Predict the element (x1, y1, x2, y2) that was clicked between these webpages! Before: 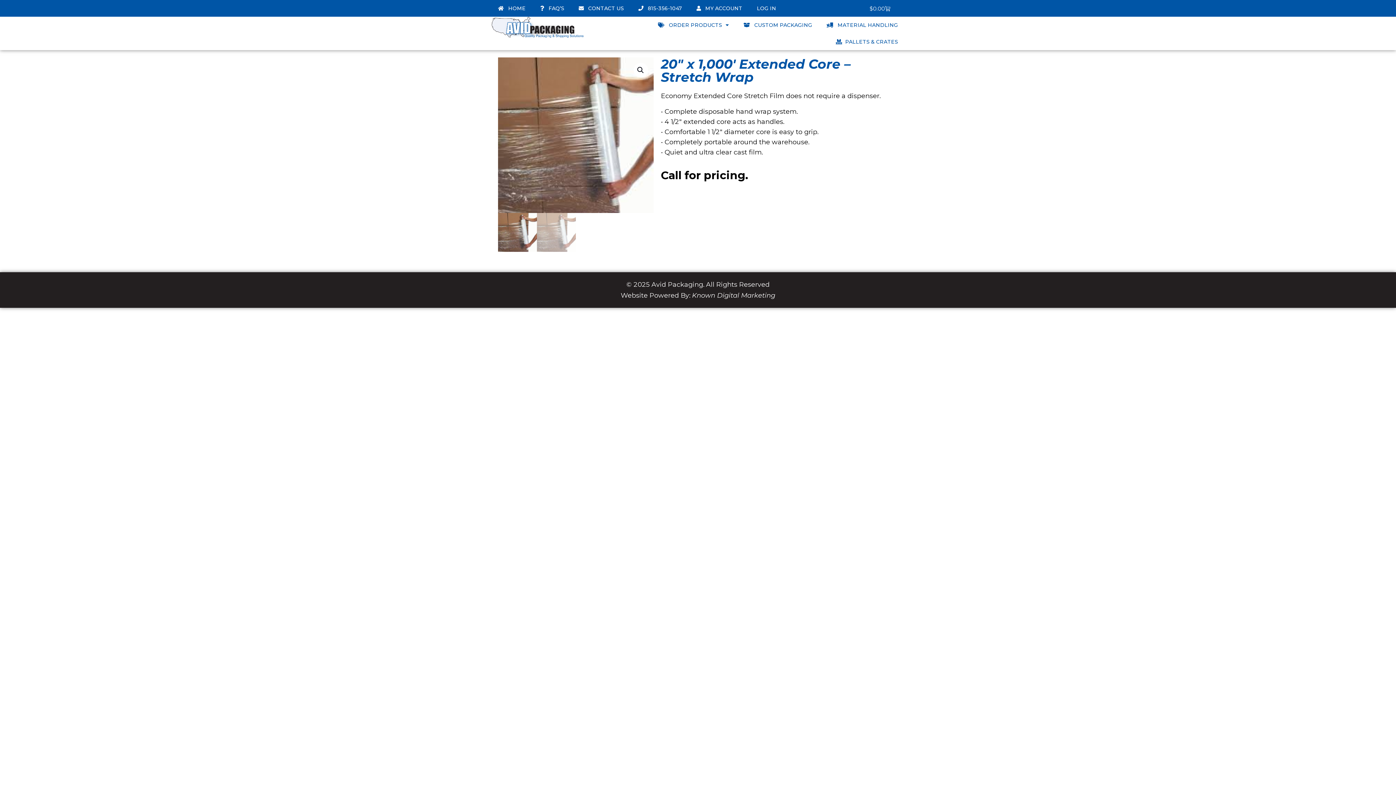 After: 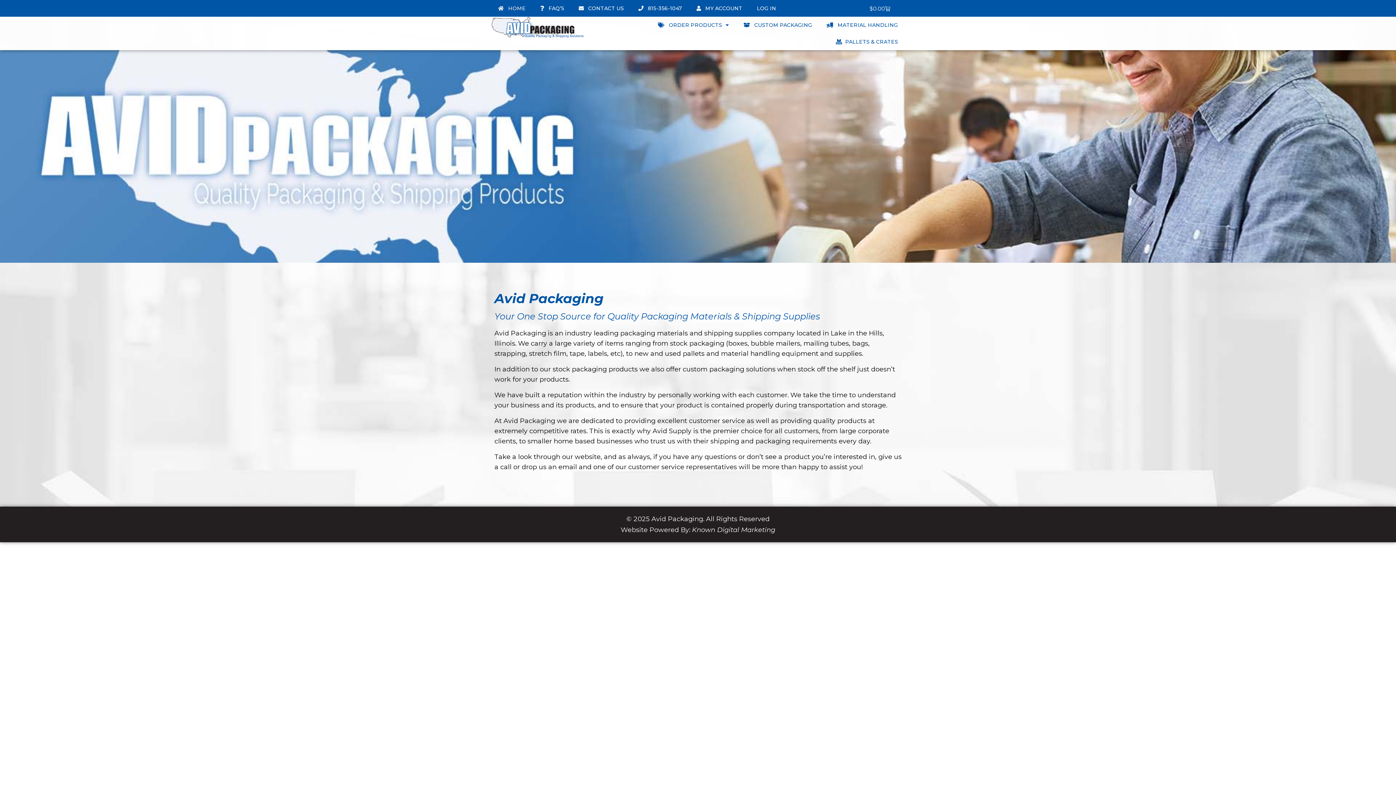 Action: bbox: (490, 16, 584, 41)